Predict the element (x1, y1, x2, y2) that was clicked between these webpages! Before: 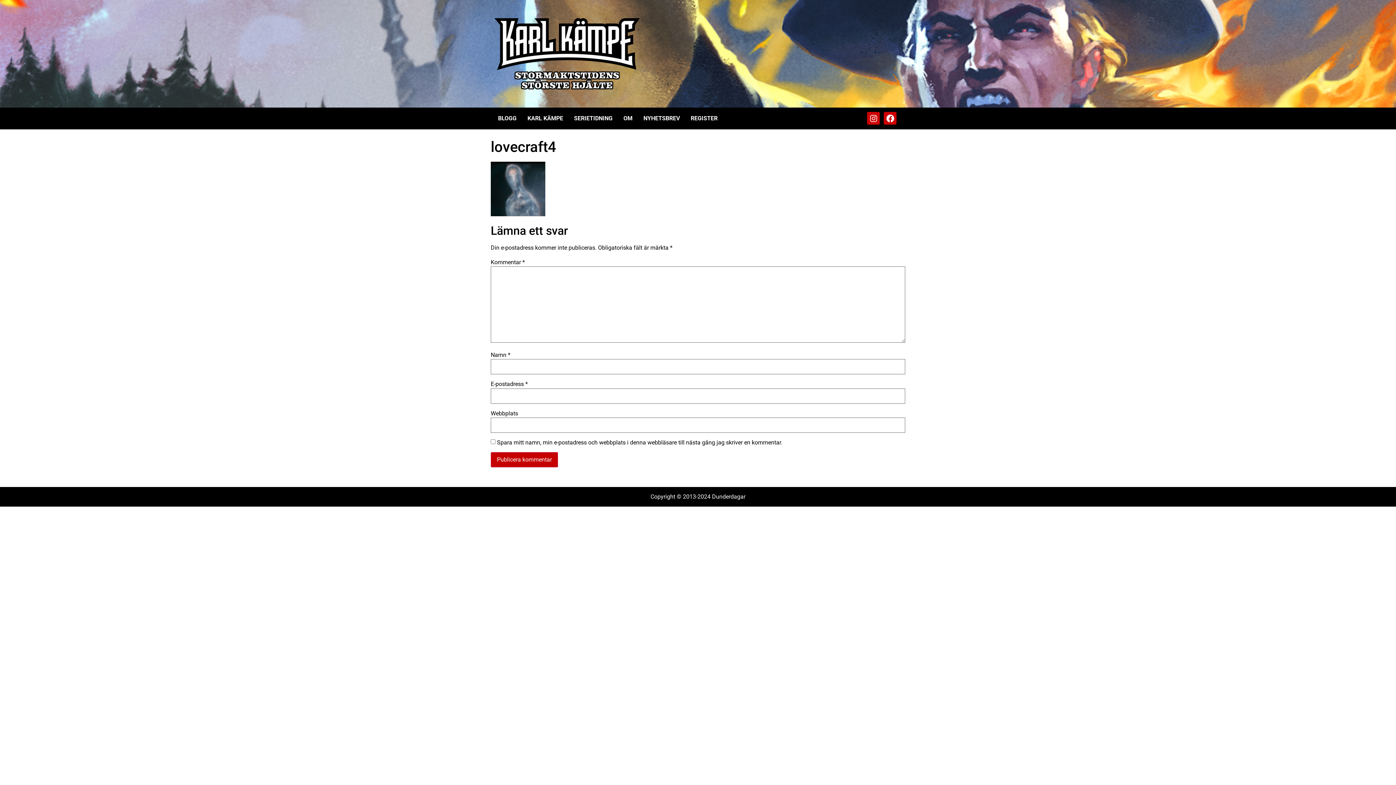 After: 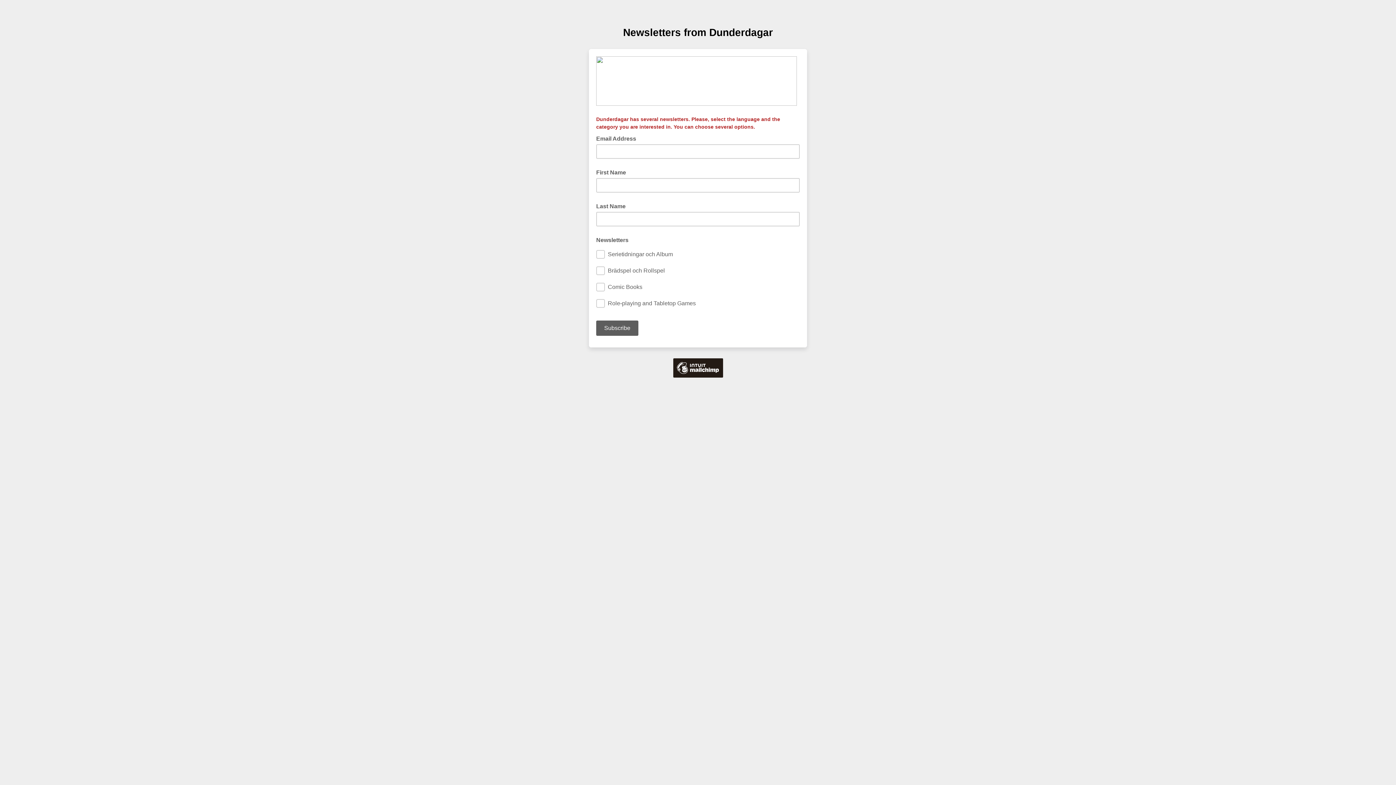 Action: label: NYHETSBREV bbox: (643, 107, 680, 129)